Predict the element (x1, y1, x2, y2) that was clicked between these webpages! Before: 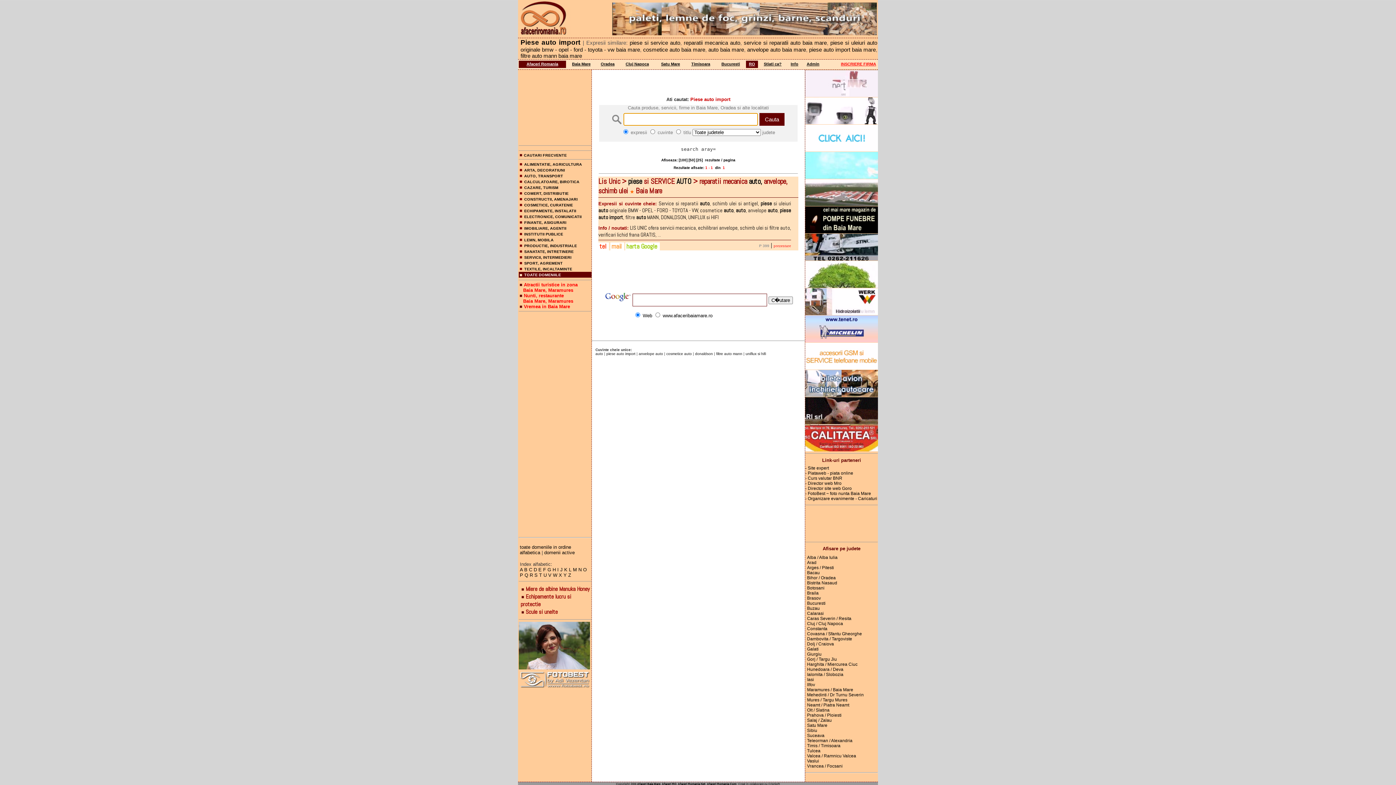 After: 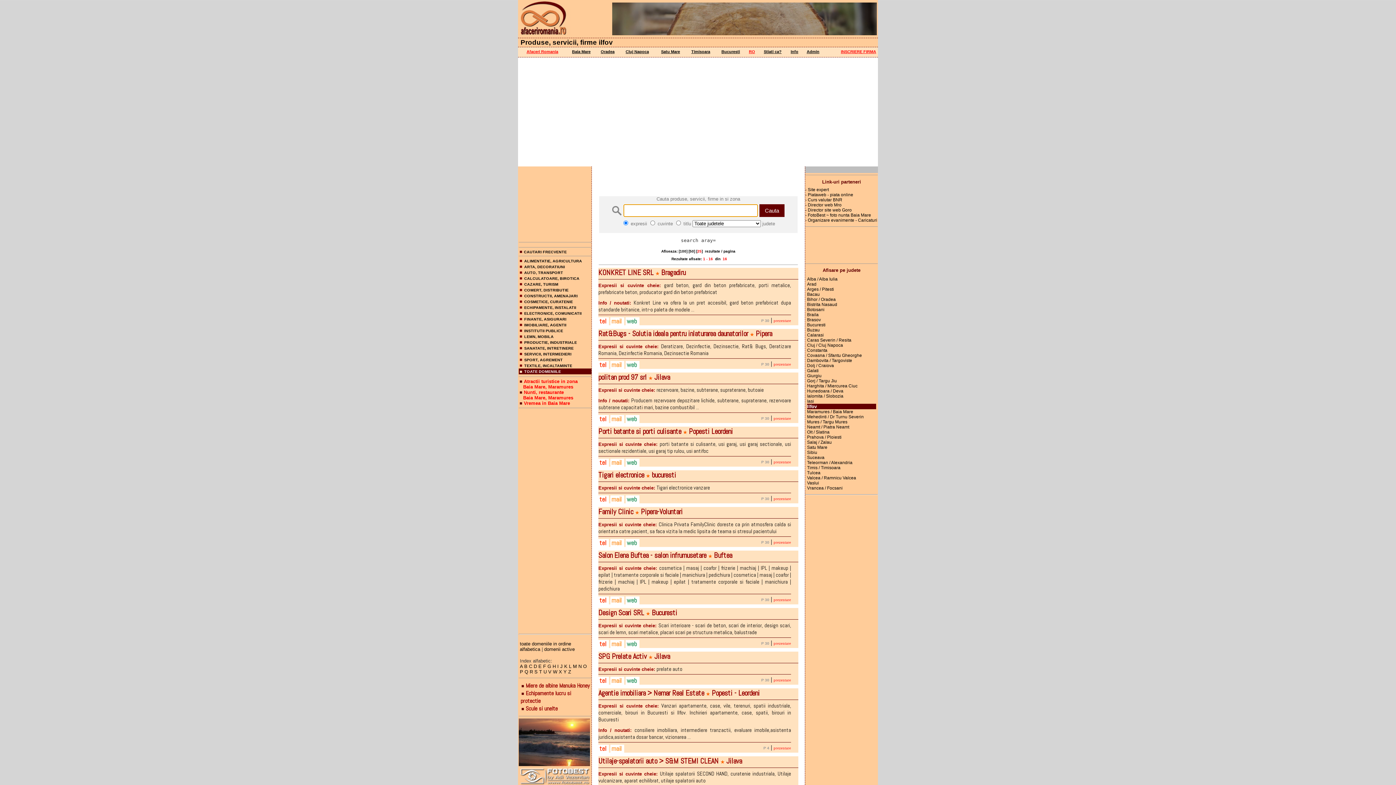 Action: bbox: (807, 682, 815, 687) label: Ilfov